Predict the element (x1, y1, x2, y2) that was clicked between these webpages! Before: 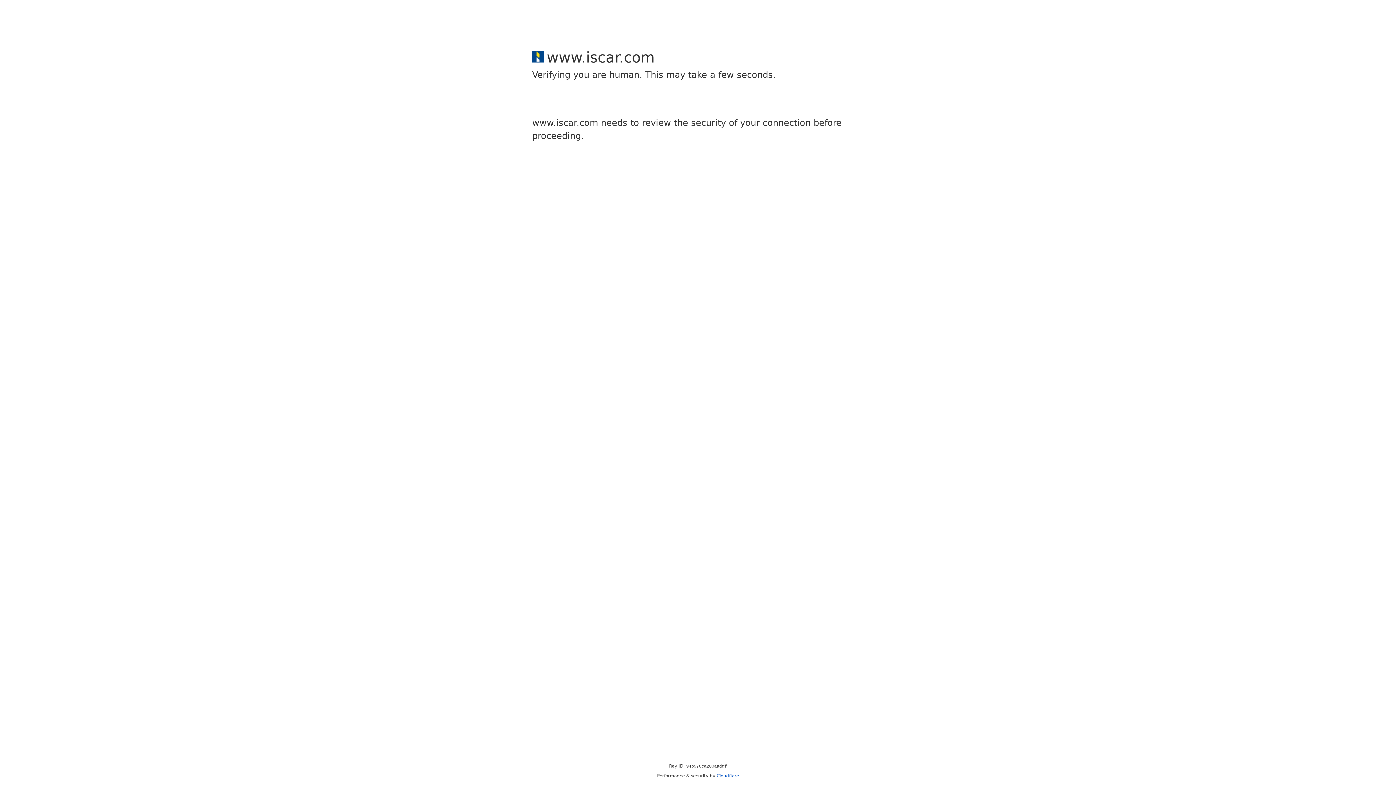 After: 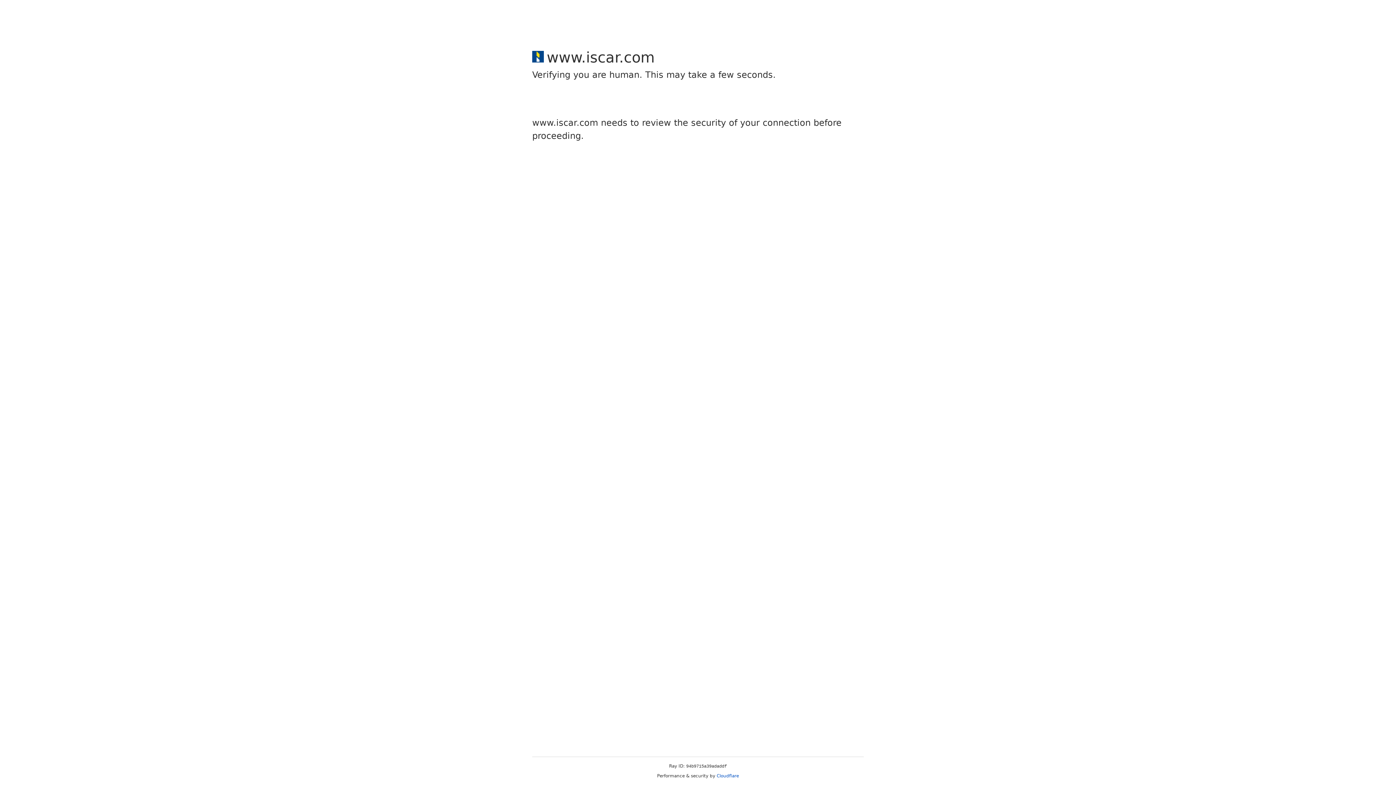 Action: bbox: (716, 773, 739, 778) label: Cloudflare